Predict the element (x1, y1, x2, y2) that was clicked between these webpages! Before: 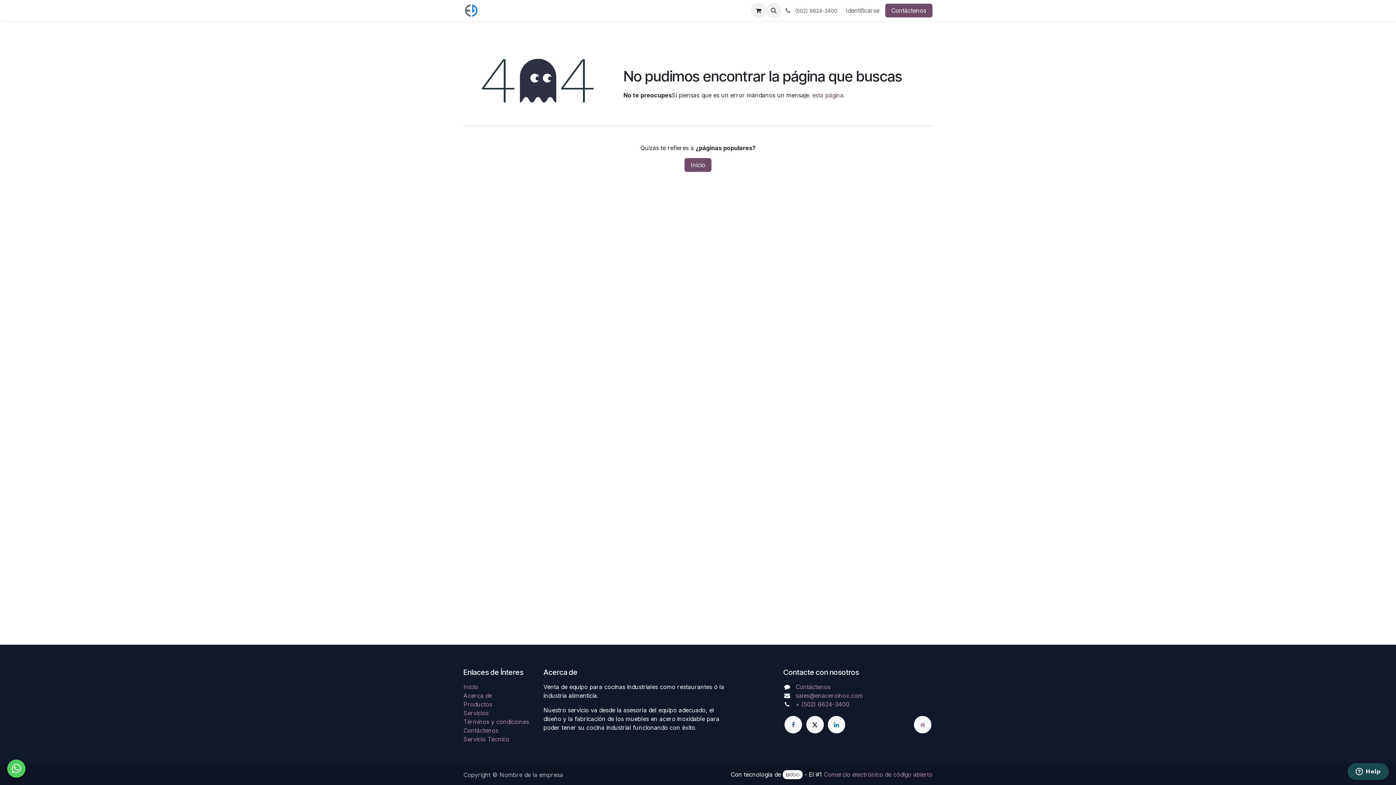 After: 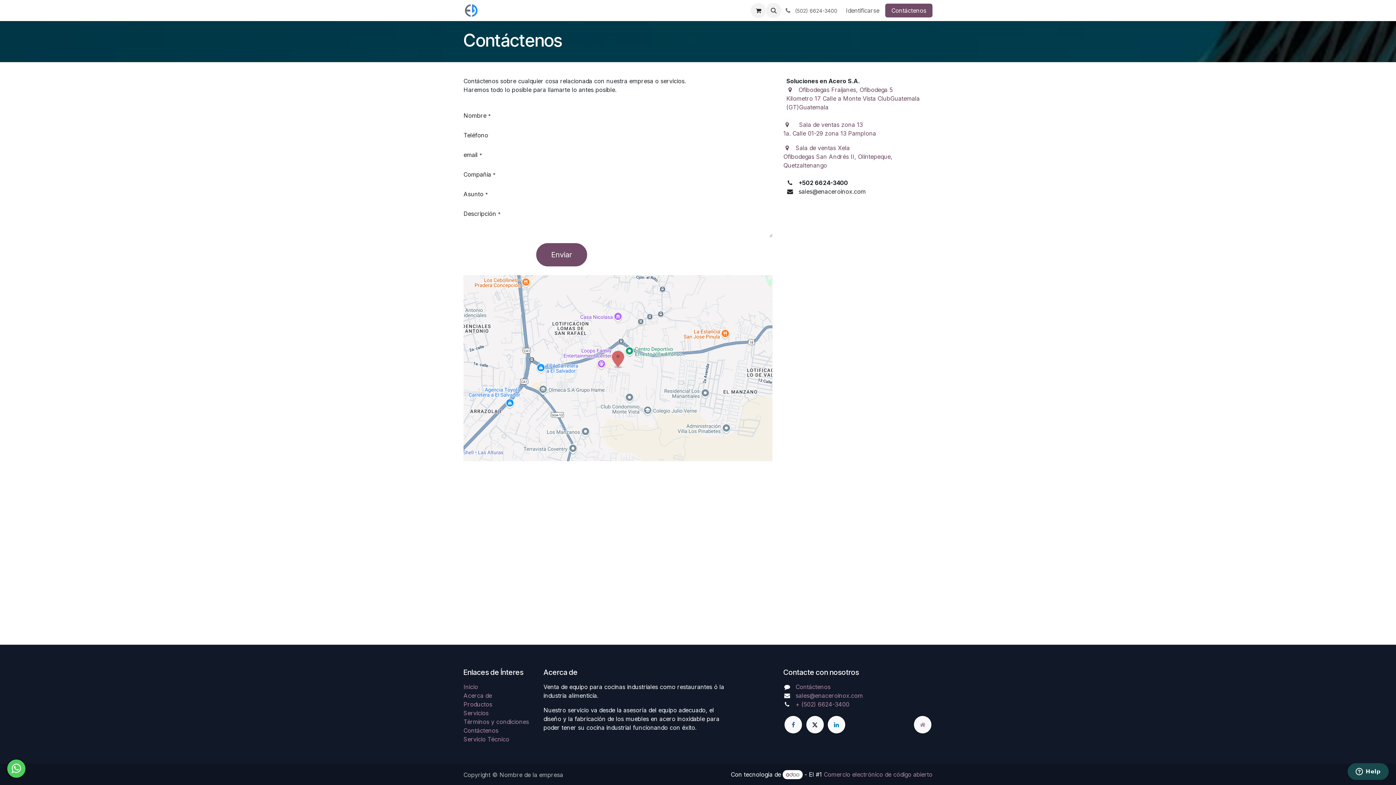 Action: bbox: (812, 91, 843, 98) label: esta página